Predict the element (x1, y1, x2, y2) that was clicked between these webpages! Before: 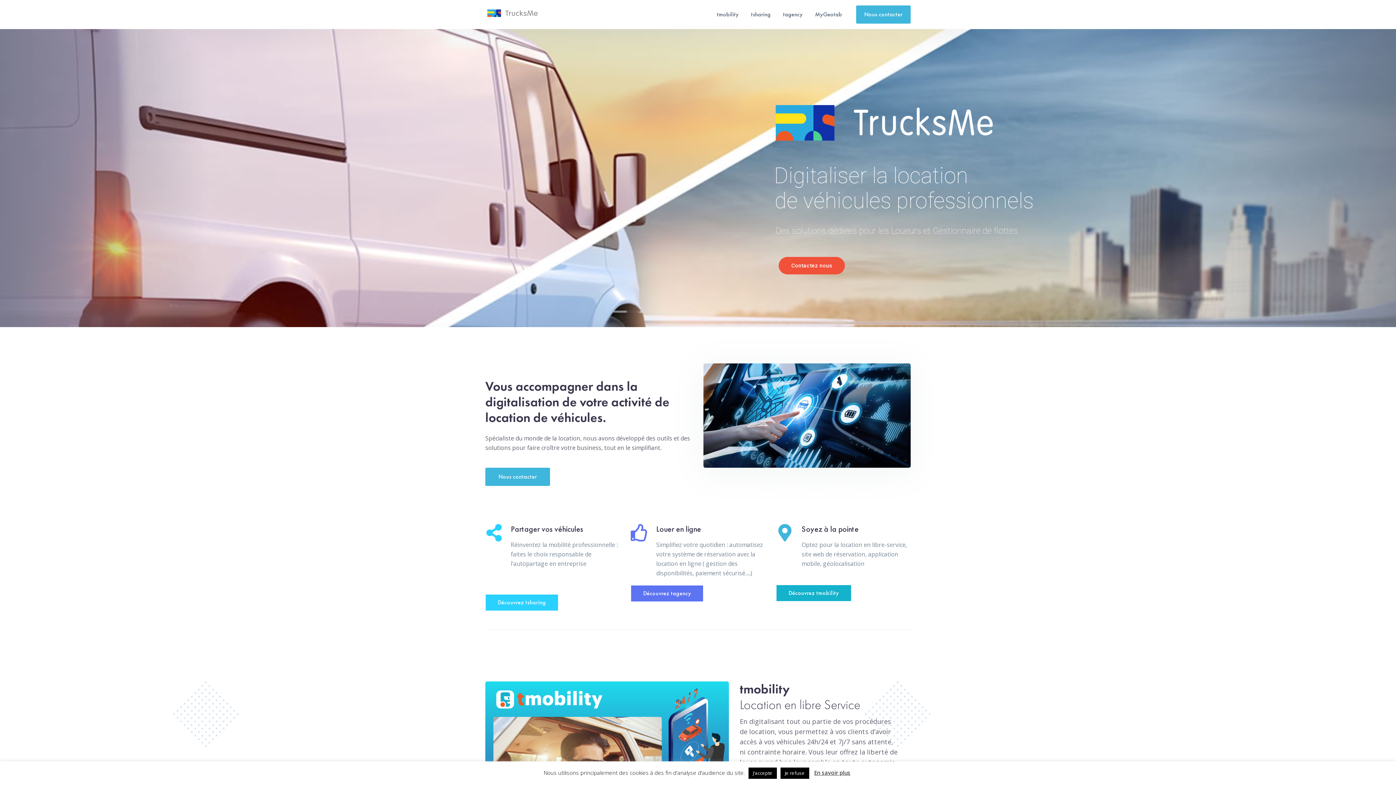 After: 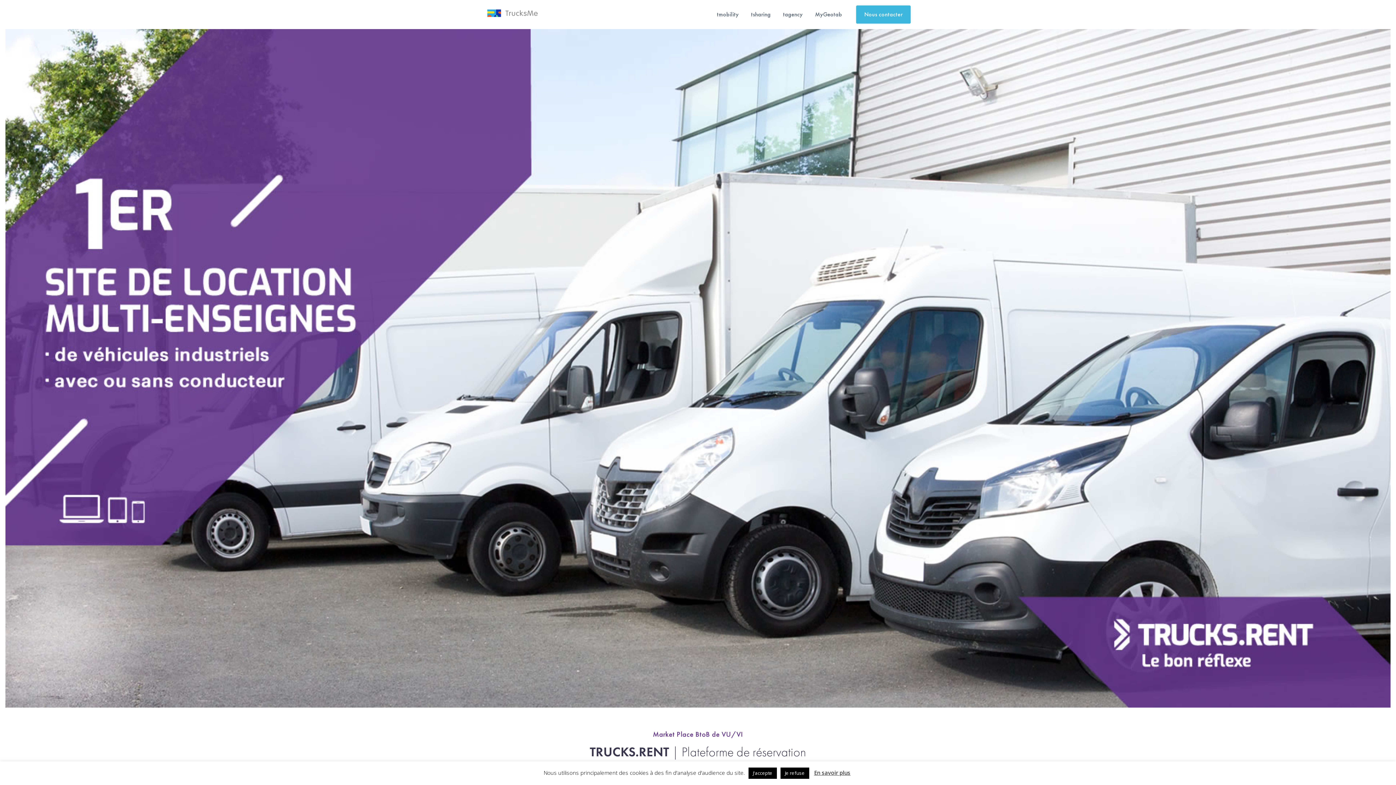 Action: bbox: (485, 594, 558, 611) label: Découvrez tsharing